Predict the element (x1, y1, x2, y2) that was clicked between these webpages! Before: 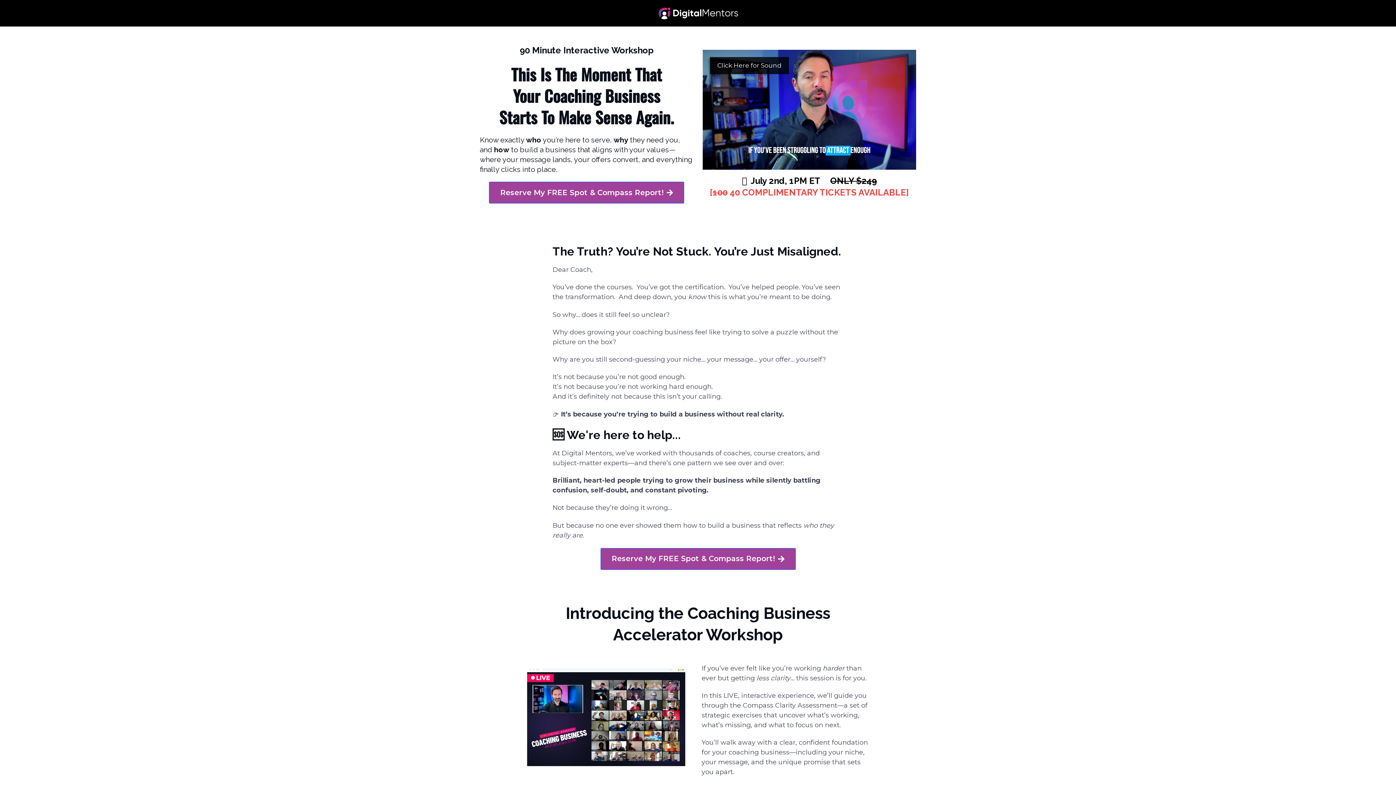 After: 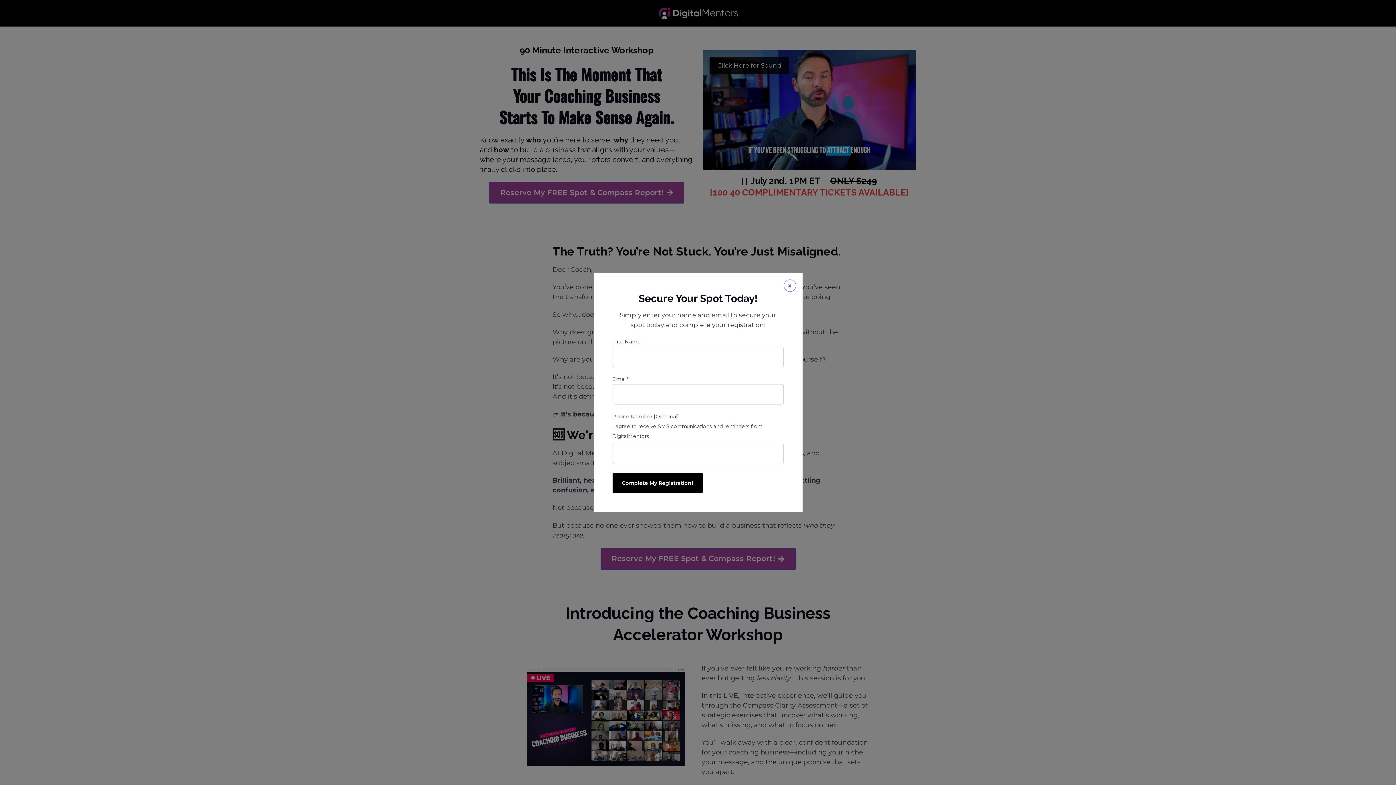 Action: bbox: (600, 548, 795, 570) label: Reserve My FREE Spot & Compass Report!